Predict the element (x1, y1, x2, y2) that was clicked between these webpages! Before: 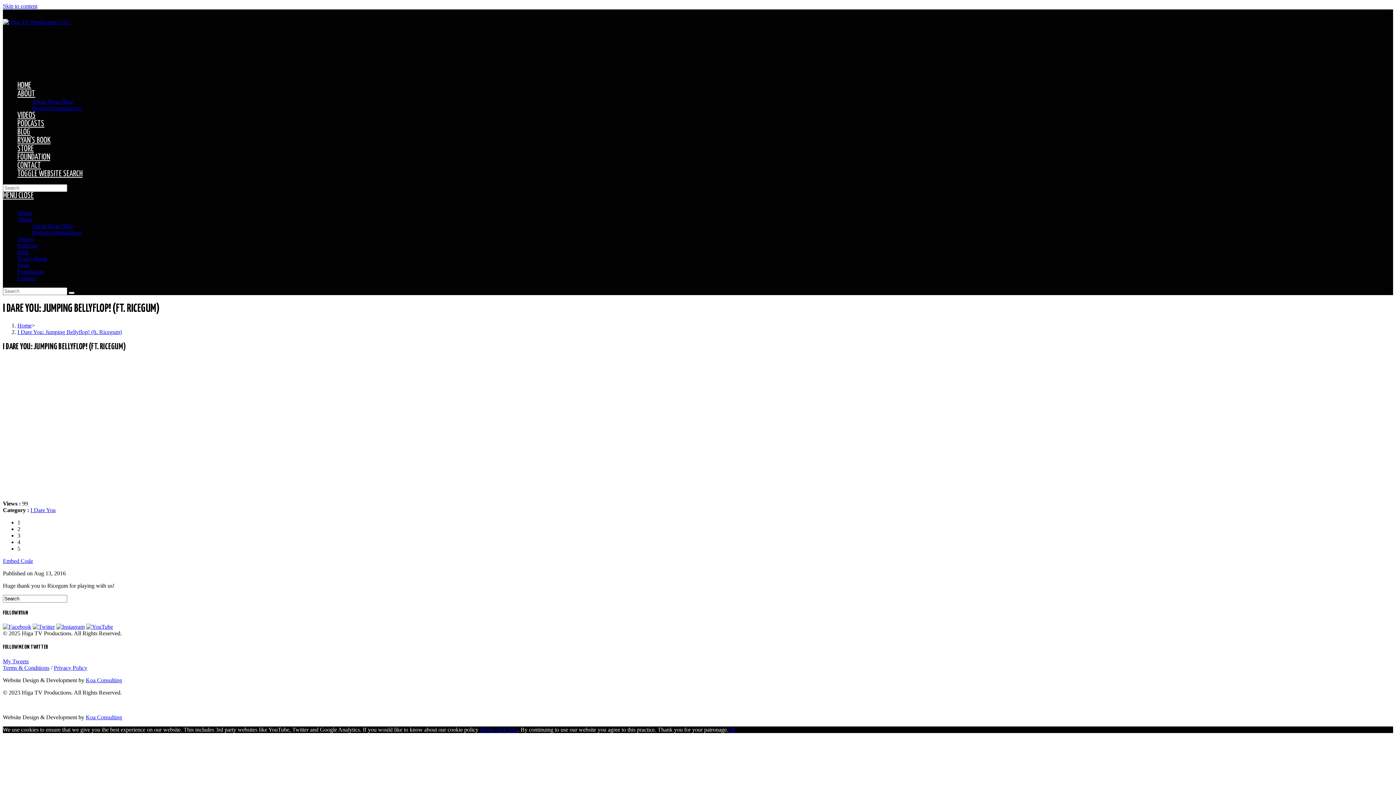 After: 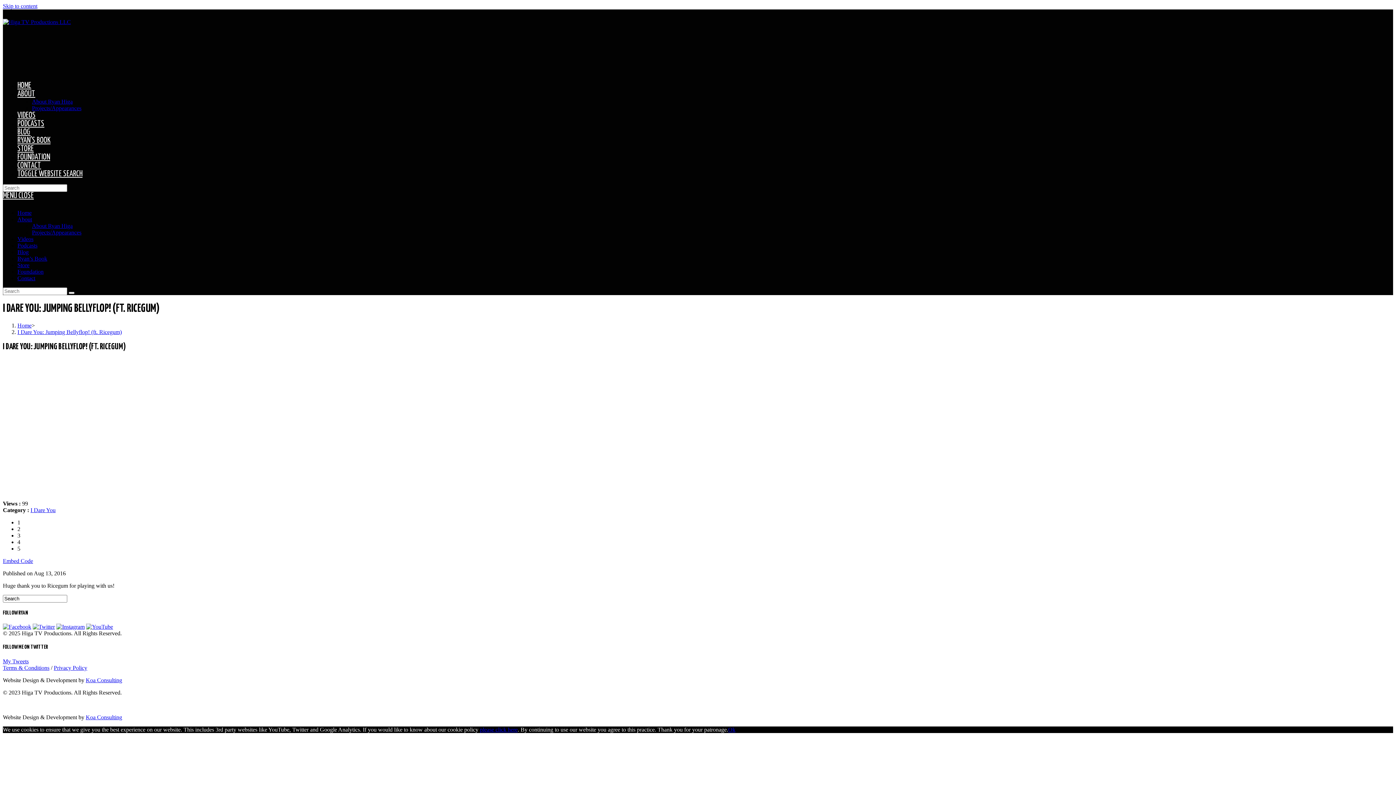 Action: bbox: (17, 145, 33, 153) label: STORE